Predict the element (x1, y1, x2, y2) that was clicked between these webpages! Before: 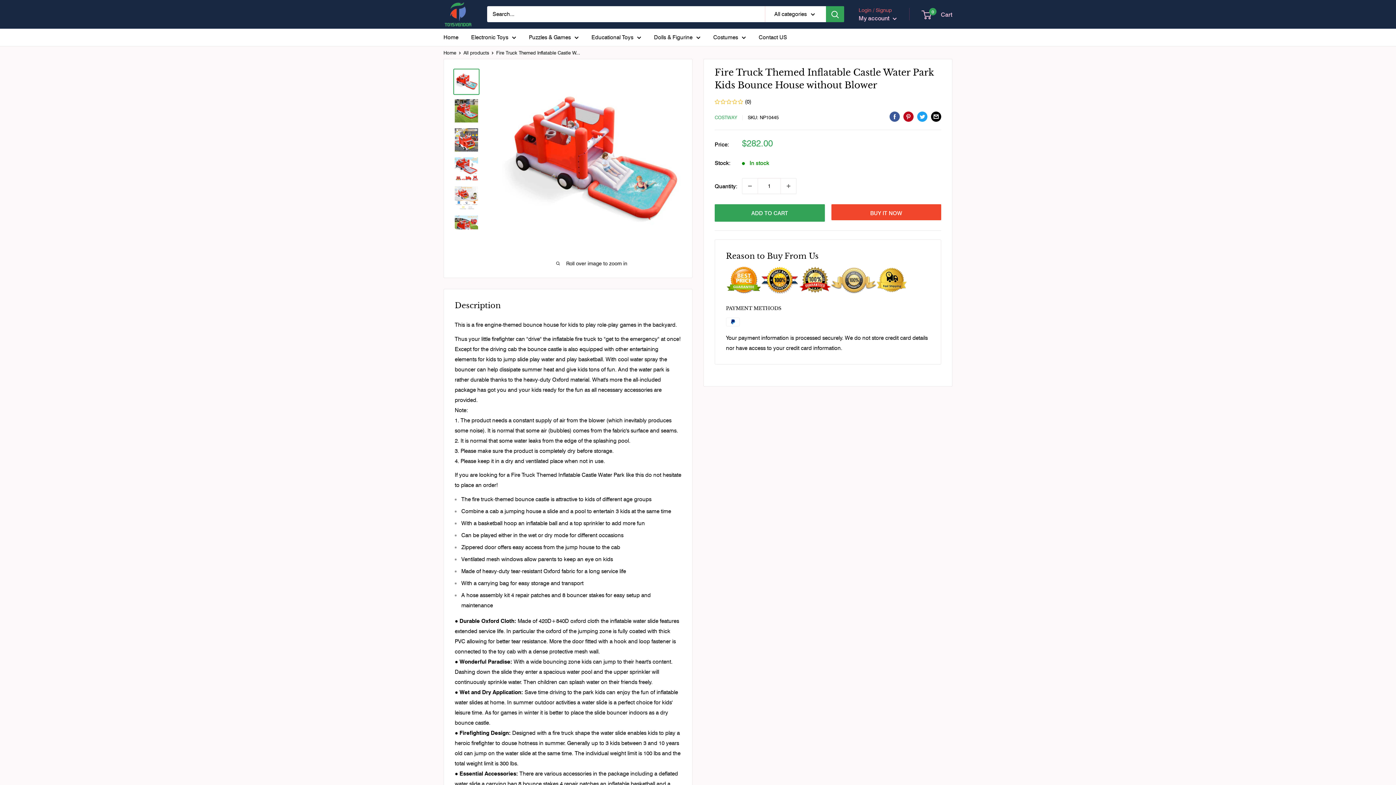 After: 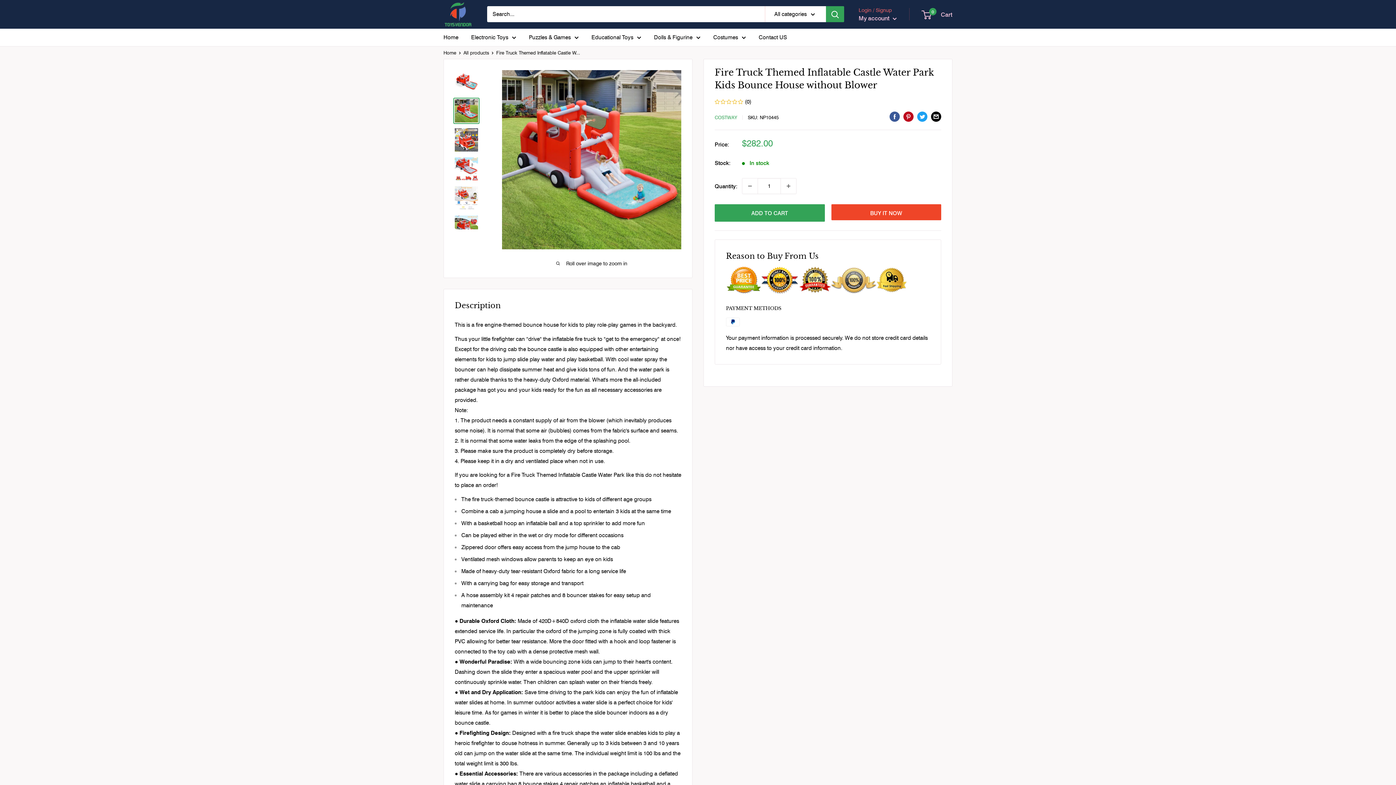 Action: bbox: (453, 97, 479, 123)